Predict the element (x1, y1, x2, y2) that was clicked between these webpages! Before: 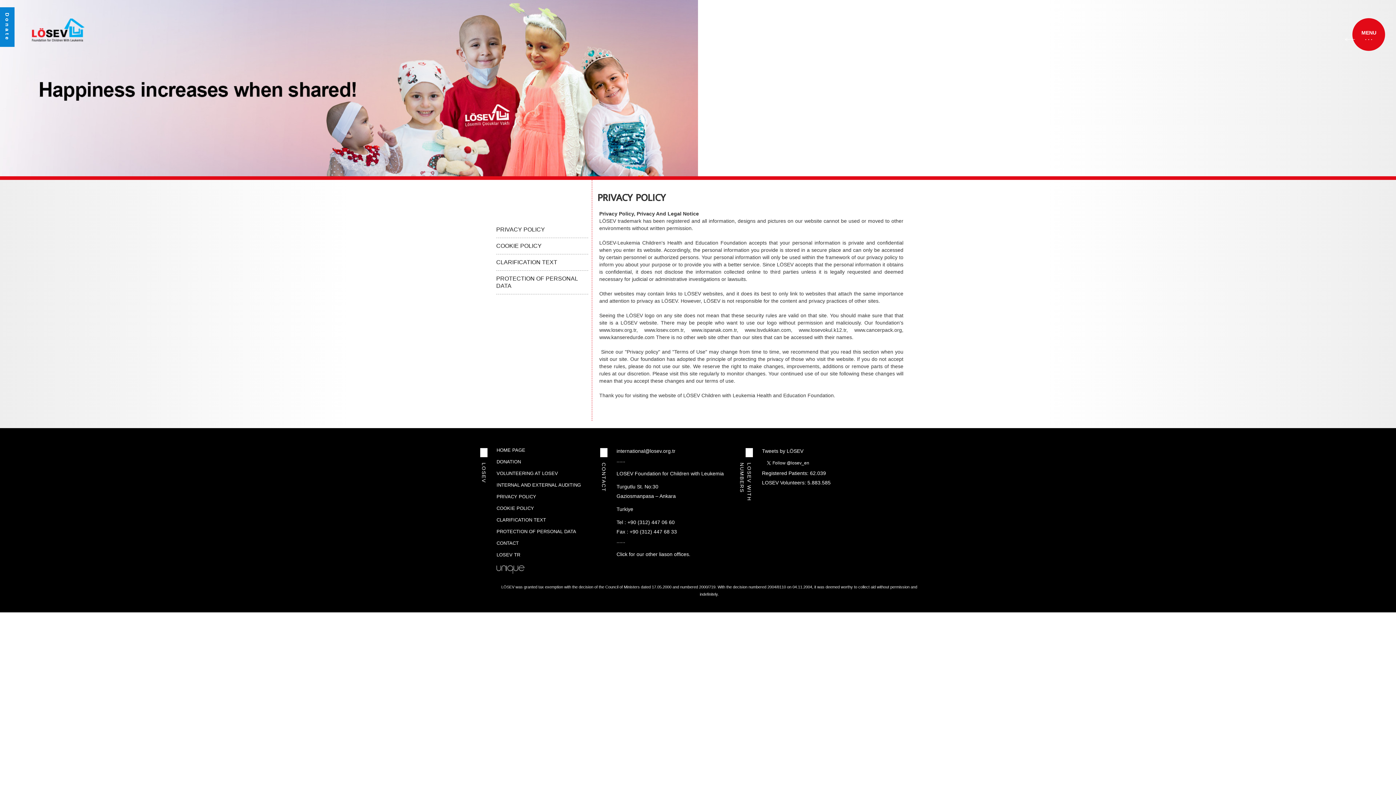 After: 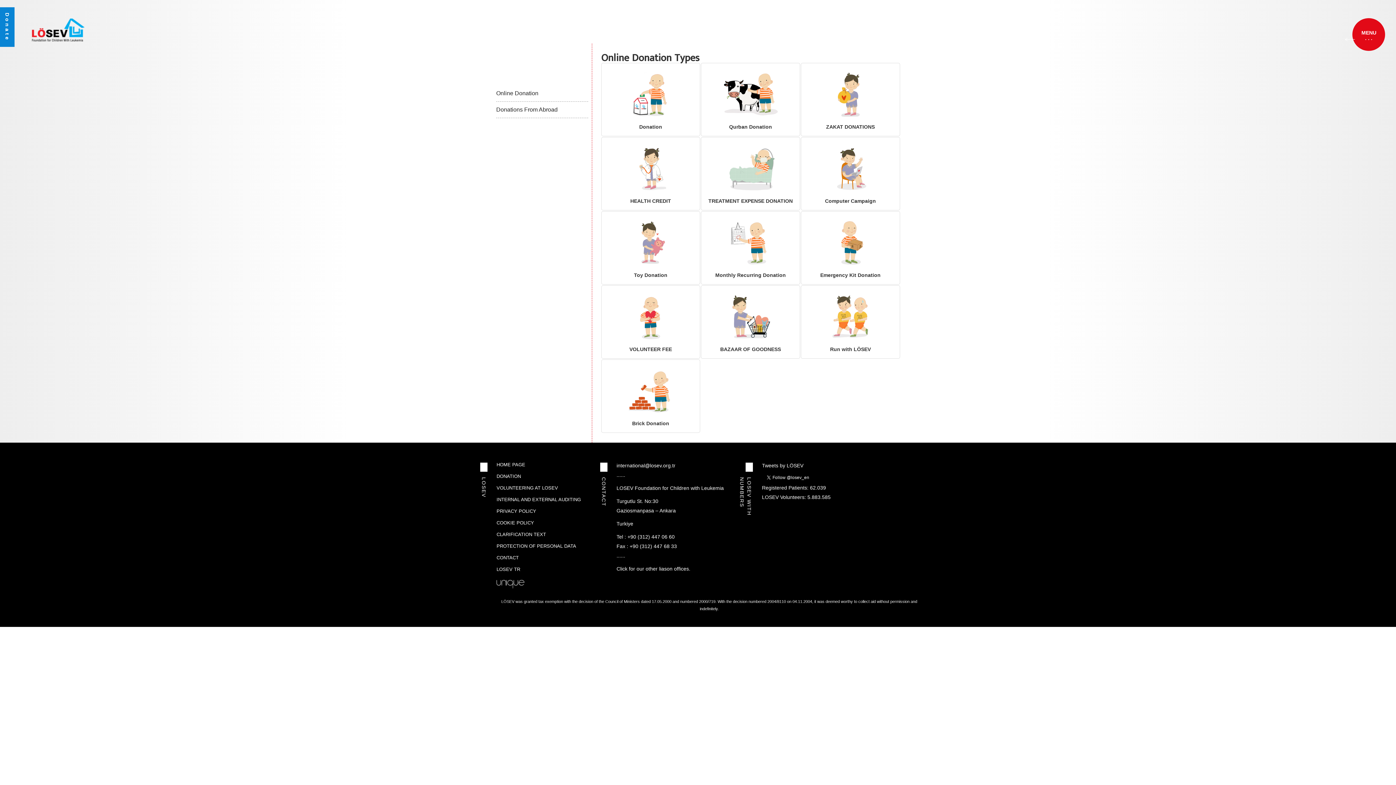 Action: bbox: (496, 458, 594, 466) label: DONATION